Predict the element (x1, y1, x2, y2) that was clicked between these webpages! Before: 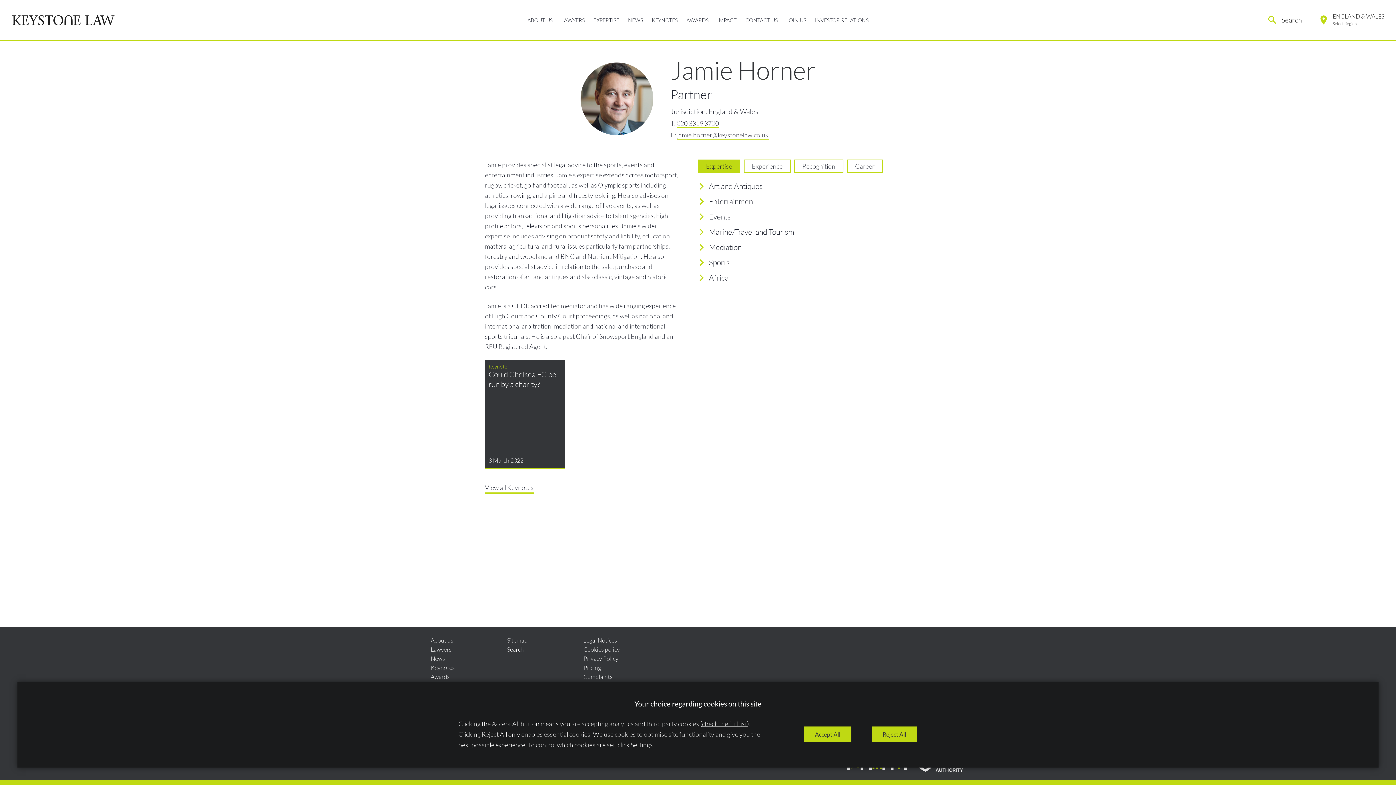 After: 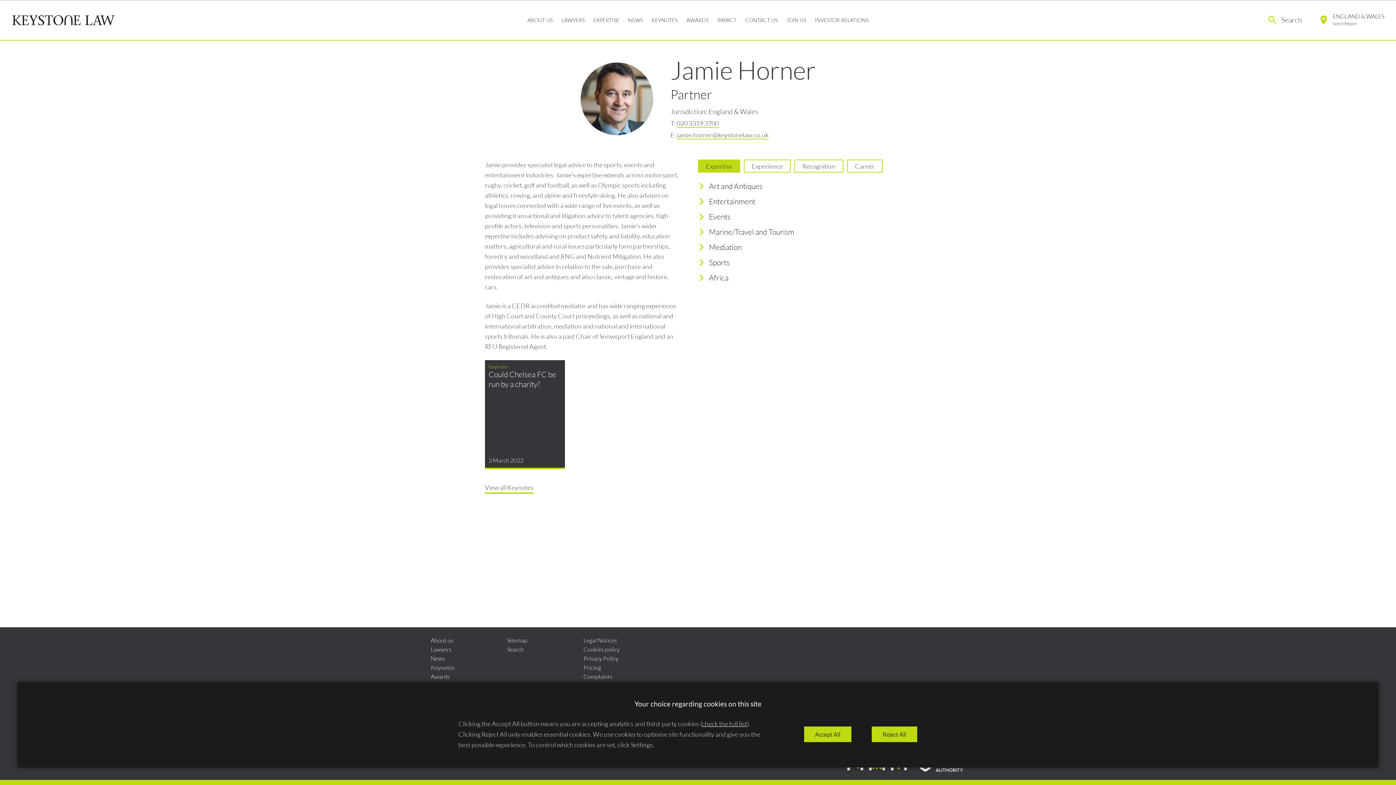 Action: label: Expertise bbox: (698, 159, 740, 172)